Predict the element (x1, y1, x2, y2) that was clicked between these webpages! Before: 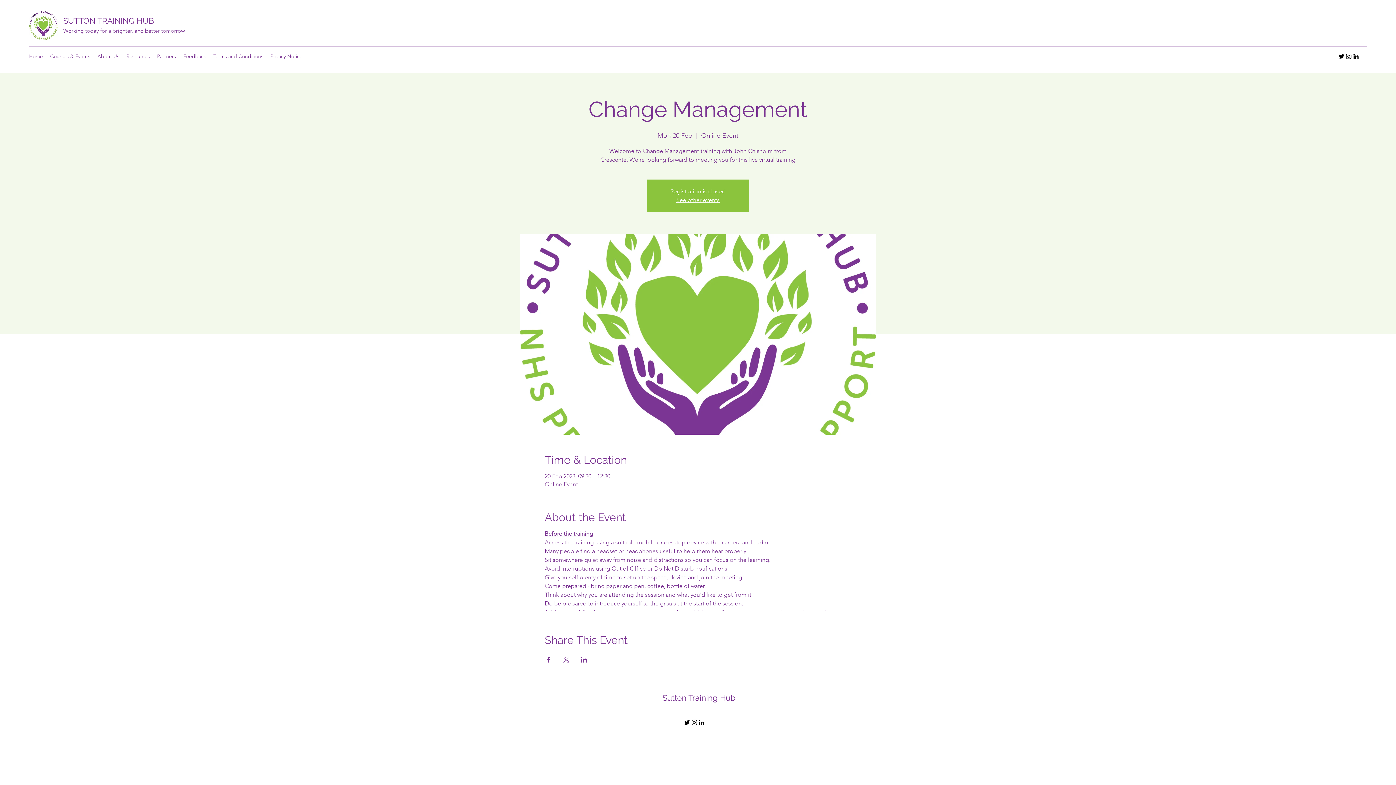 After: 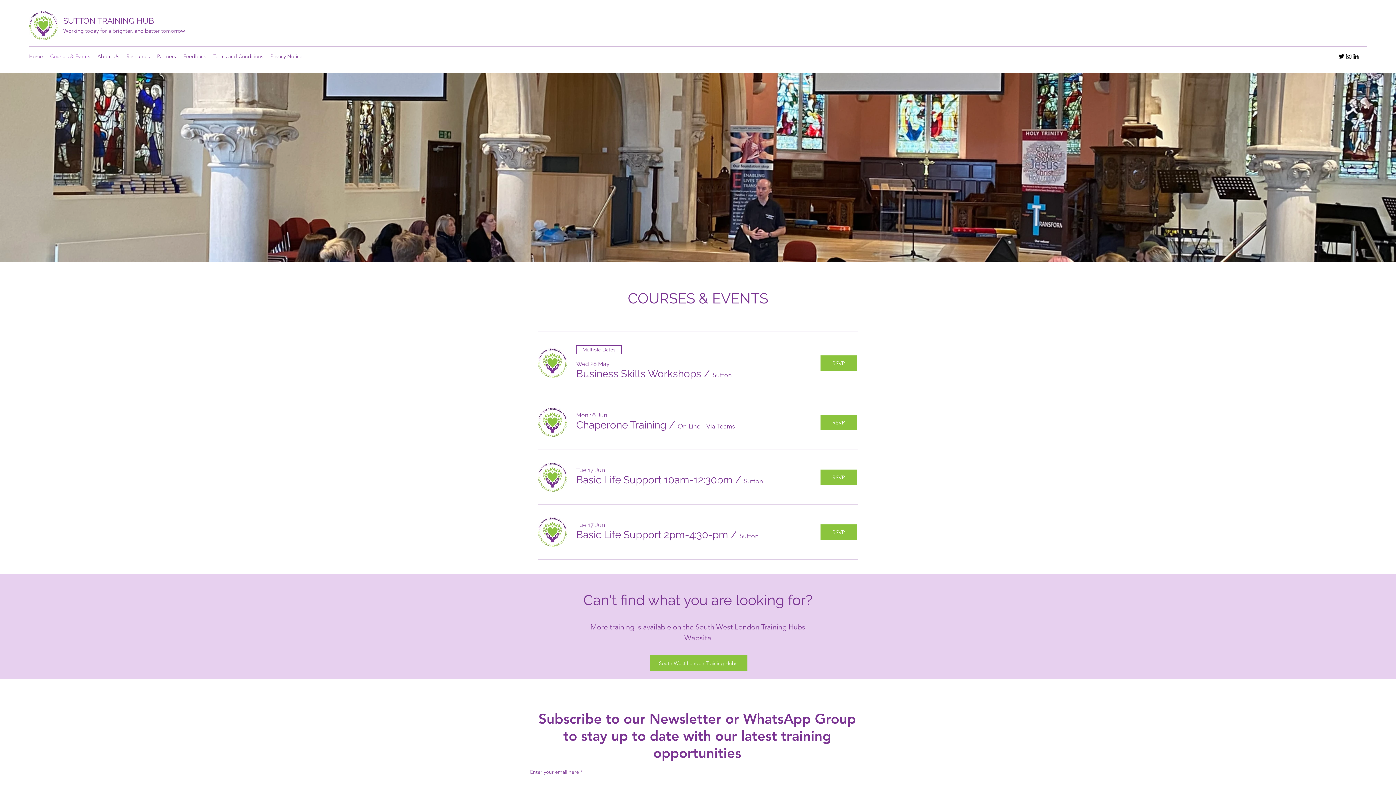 Action: label: Courses & Events bbox: (46, 50, 93, 61)